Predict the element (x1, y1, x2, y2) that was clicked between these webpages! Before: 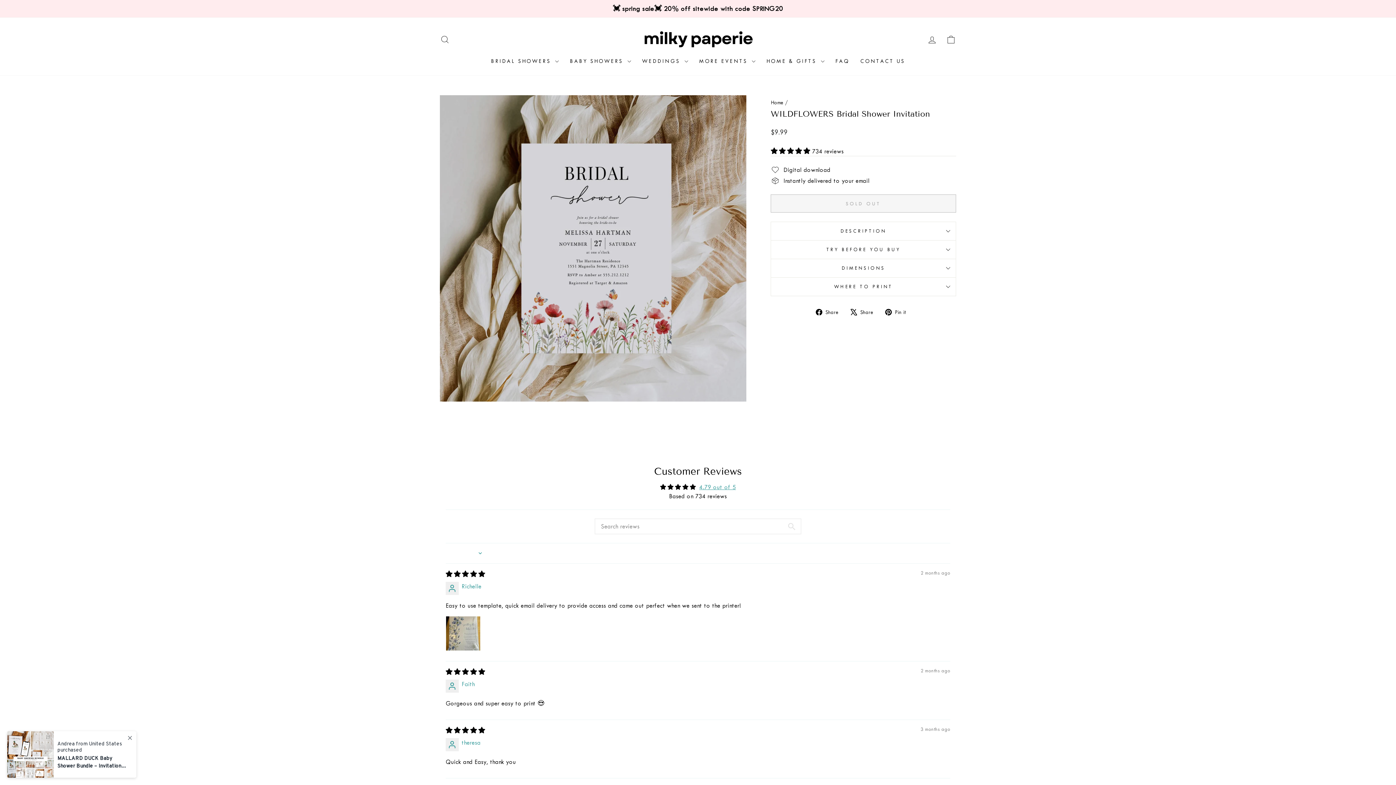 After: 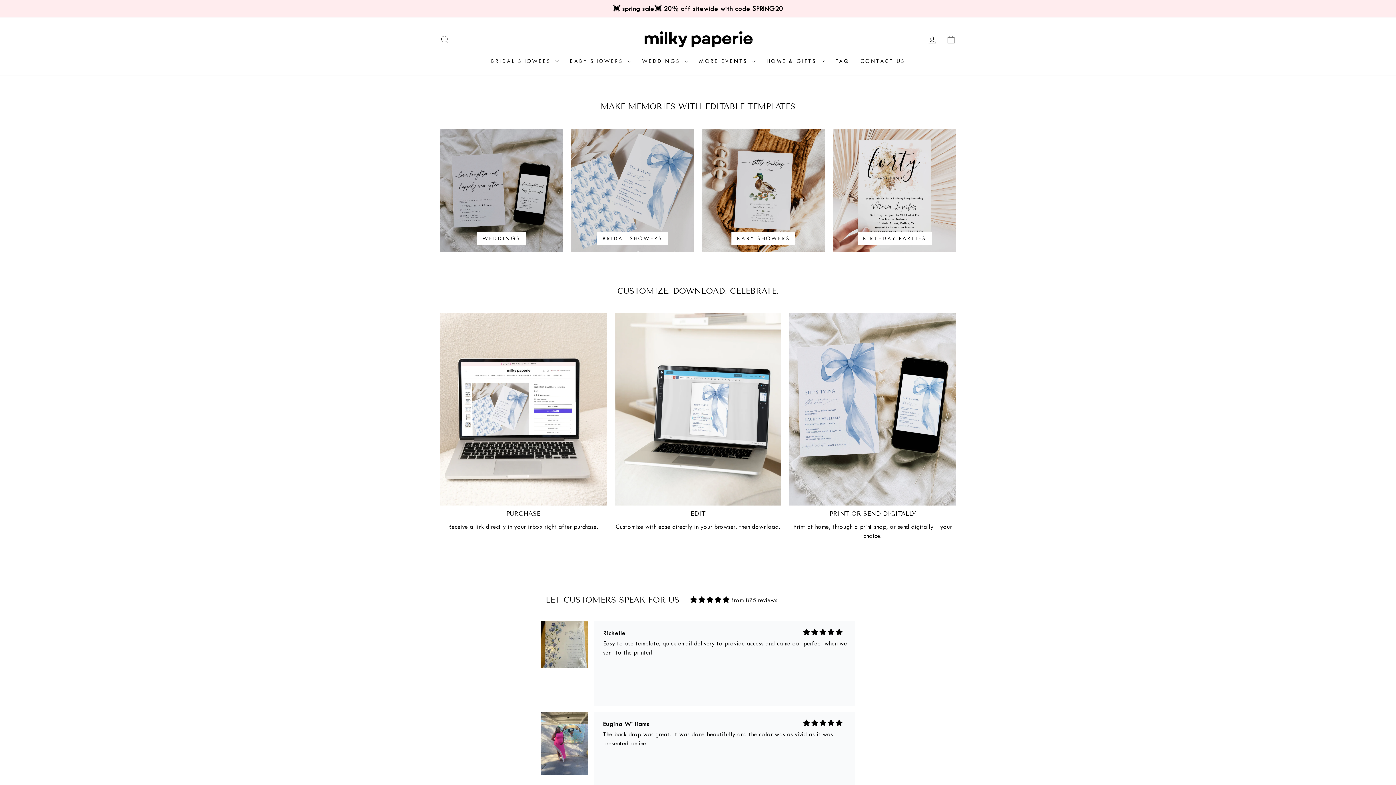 Action: bbox: (641, 28, 754, 50)